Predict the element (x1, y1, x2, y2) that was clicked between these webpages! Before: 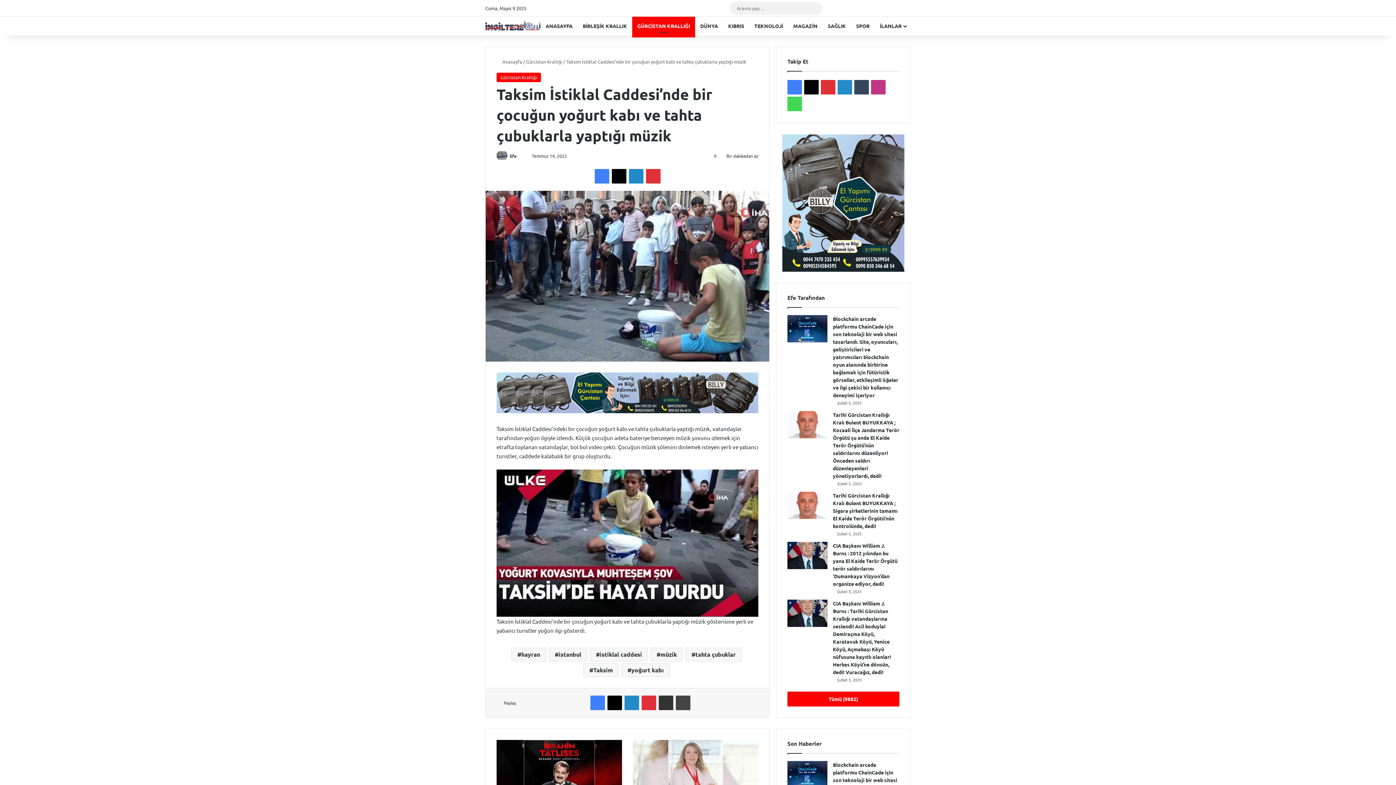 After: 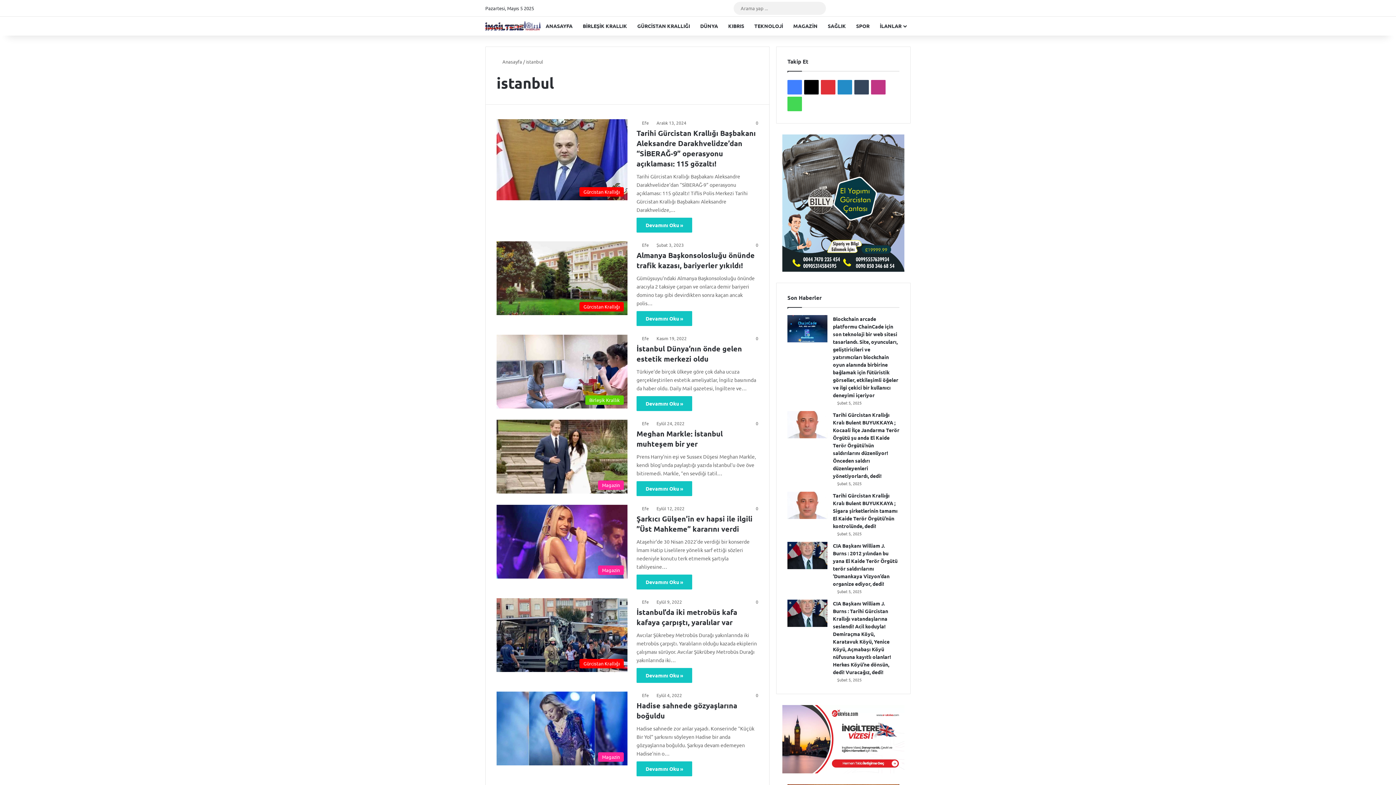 Action: bbox: (549, 647, 587, 661) label: istanbul